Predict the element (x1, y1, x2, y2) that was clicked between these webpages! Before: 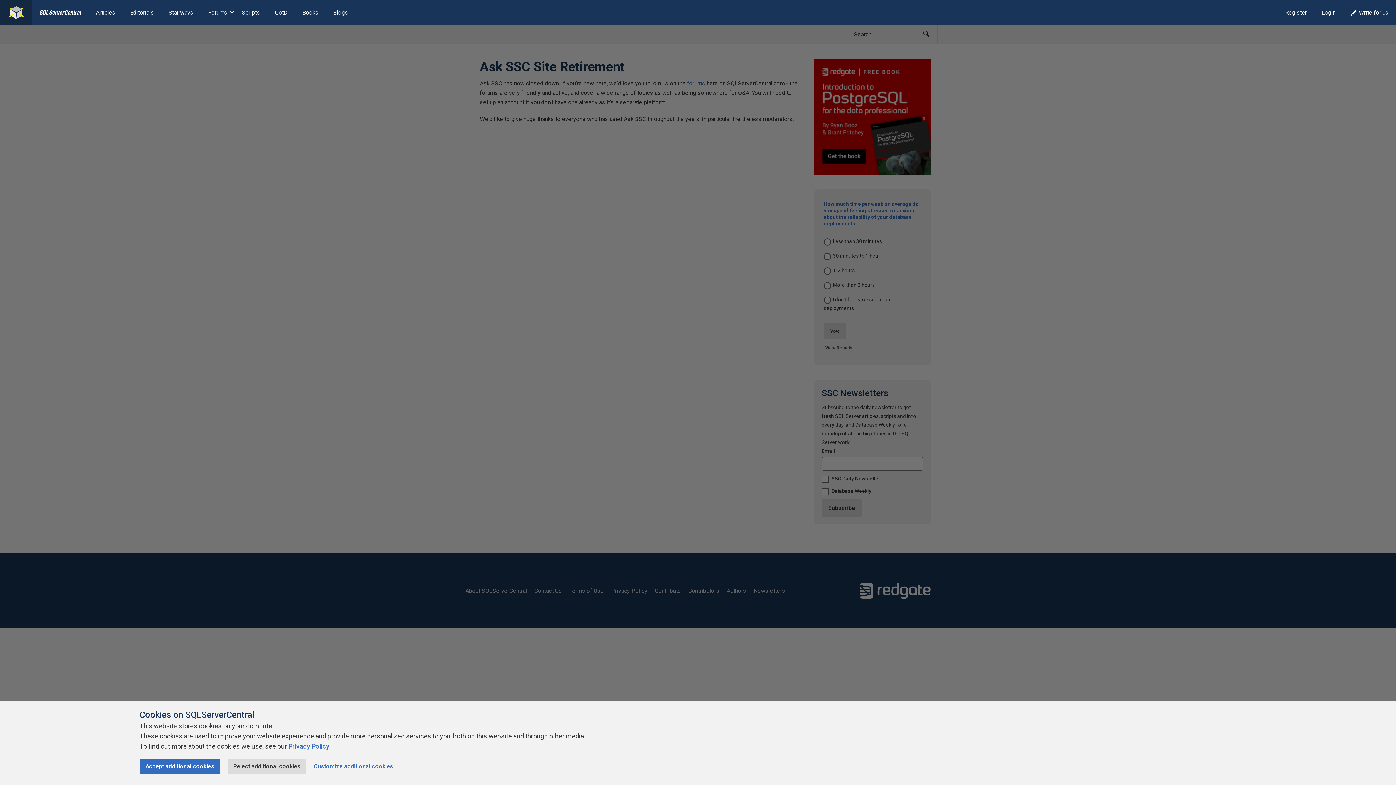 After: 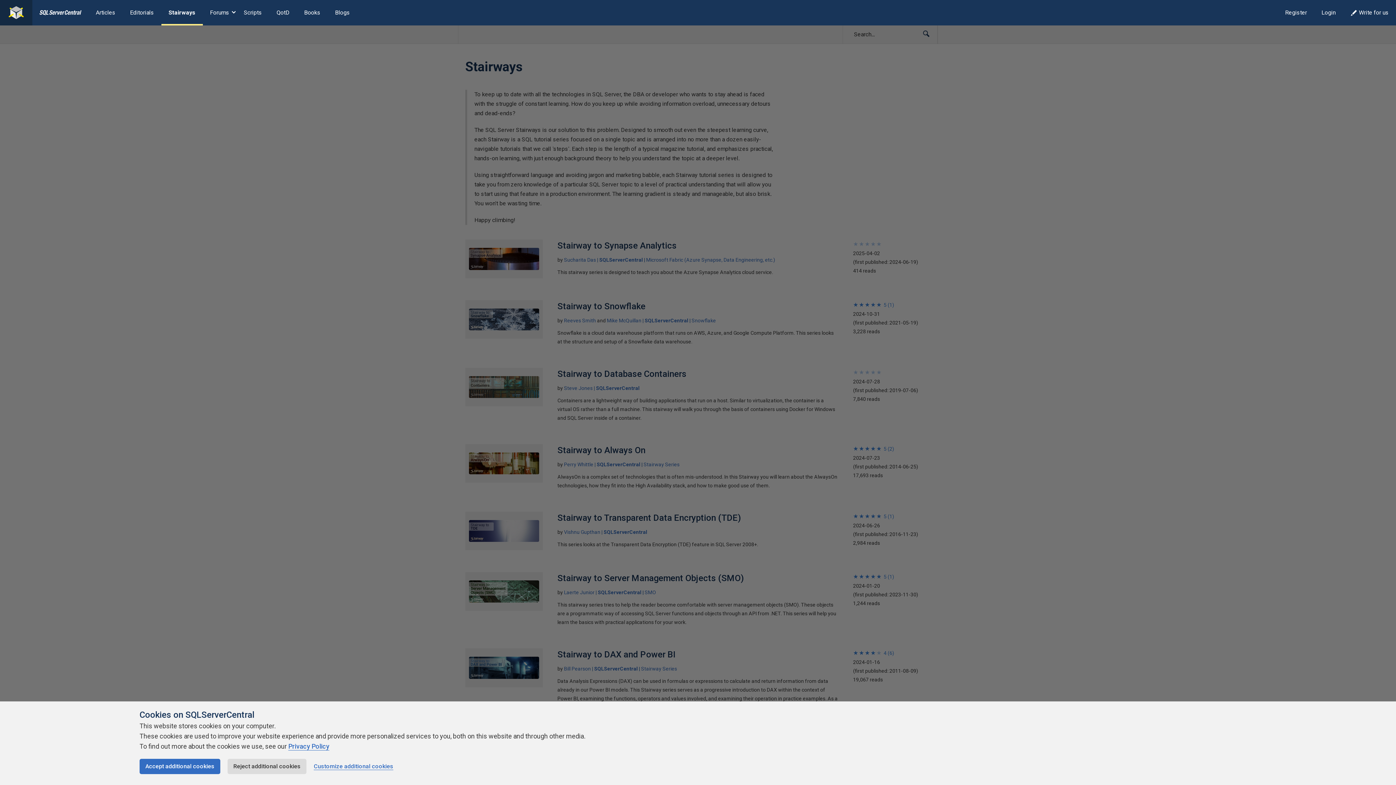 Action: bbox: (161, 0, 200, 25) label: Stairways